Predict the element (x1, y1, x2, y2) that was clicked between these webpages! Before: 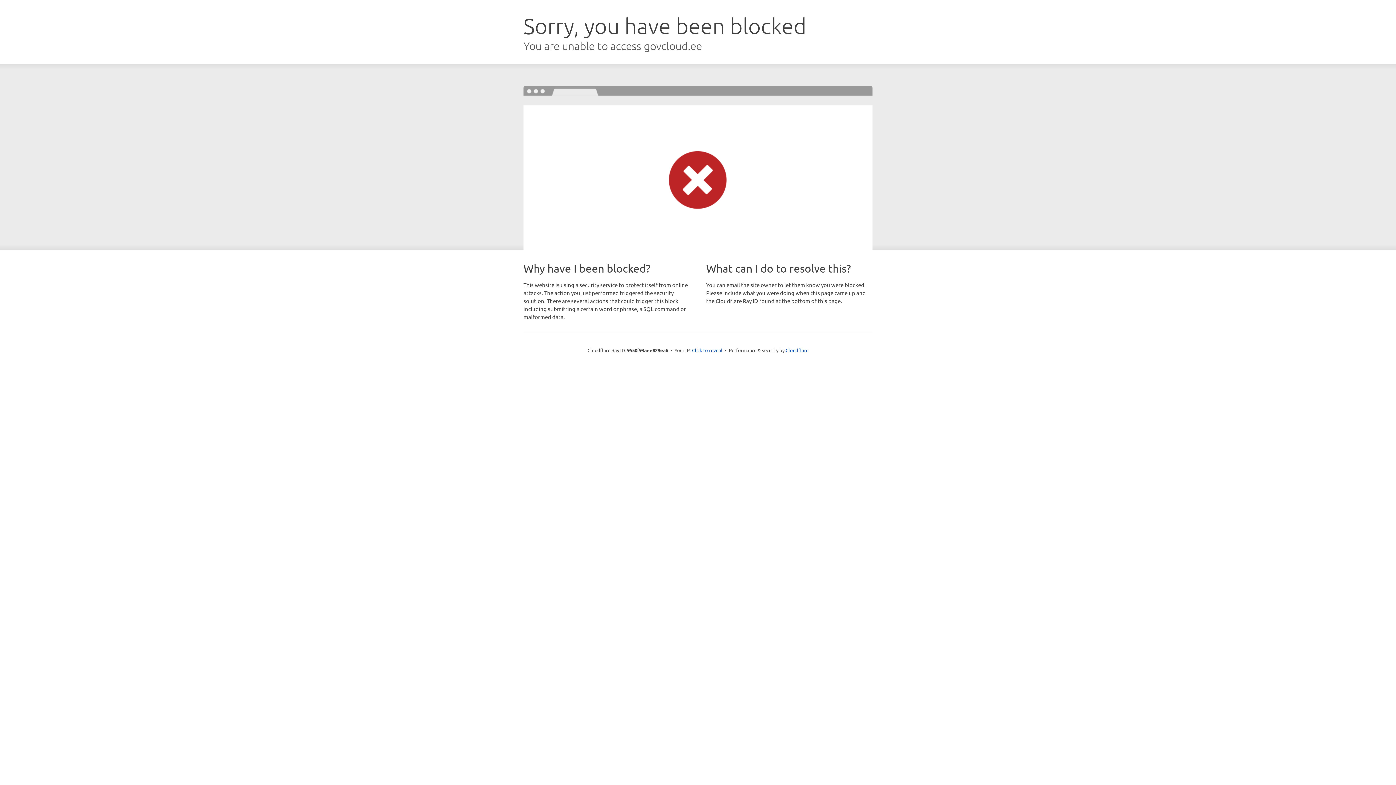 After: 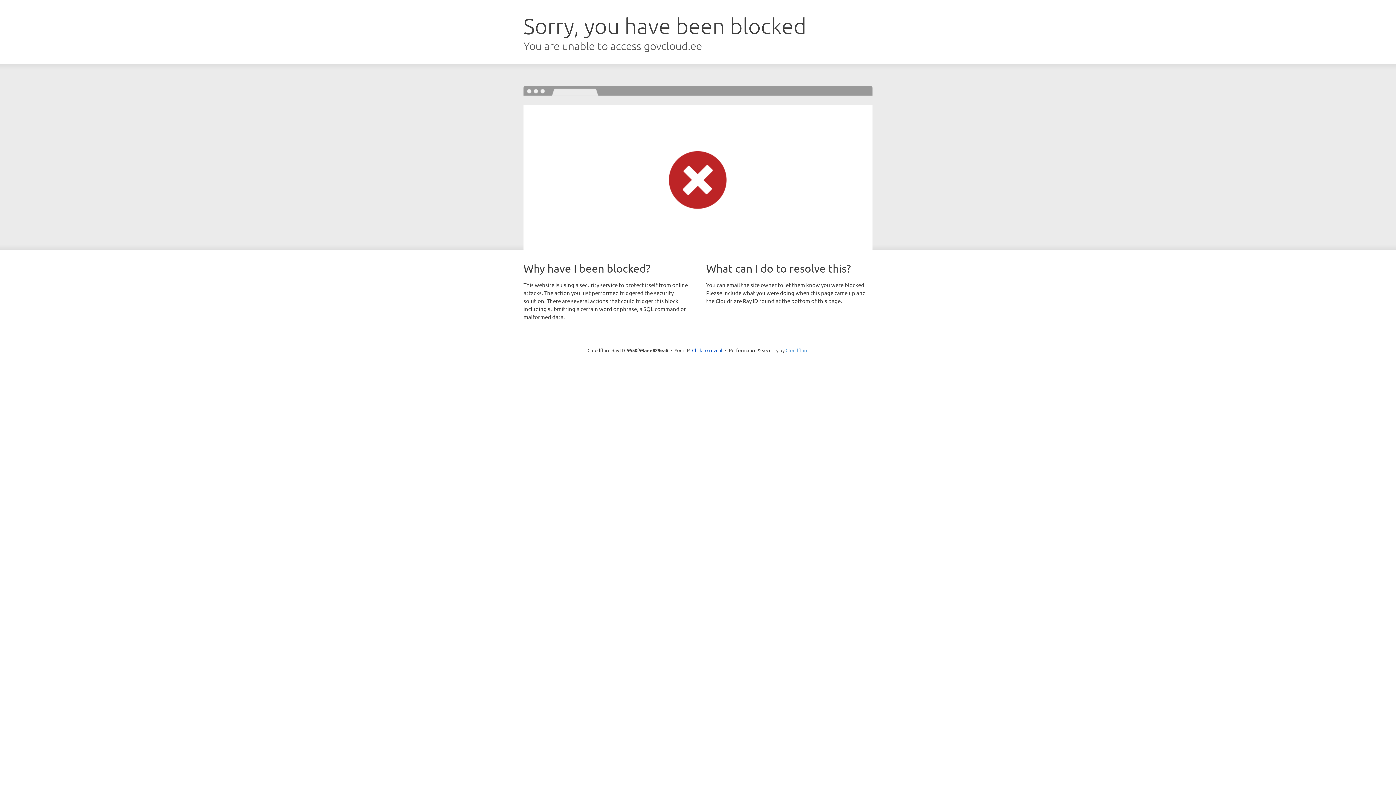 Action: label: Cloudflare bbox: (785, 347, 808, 353)